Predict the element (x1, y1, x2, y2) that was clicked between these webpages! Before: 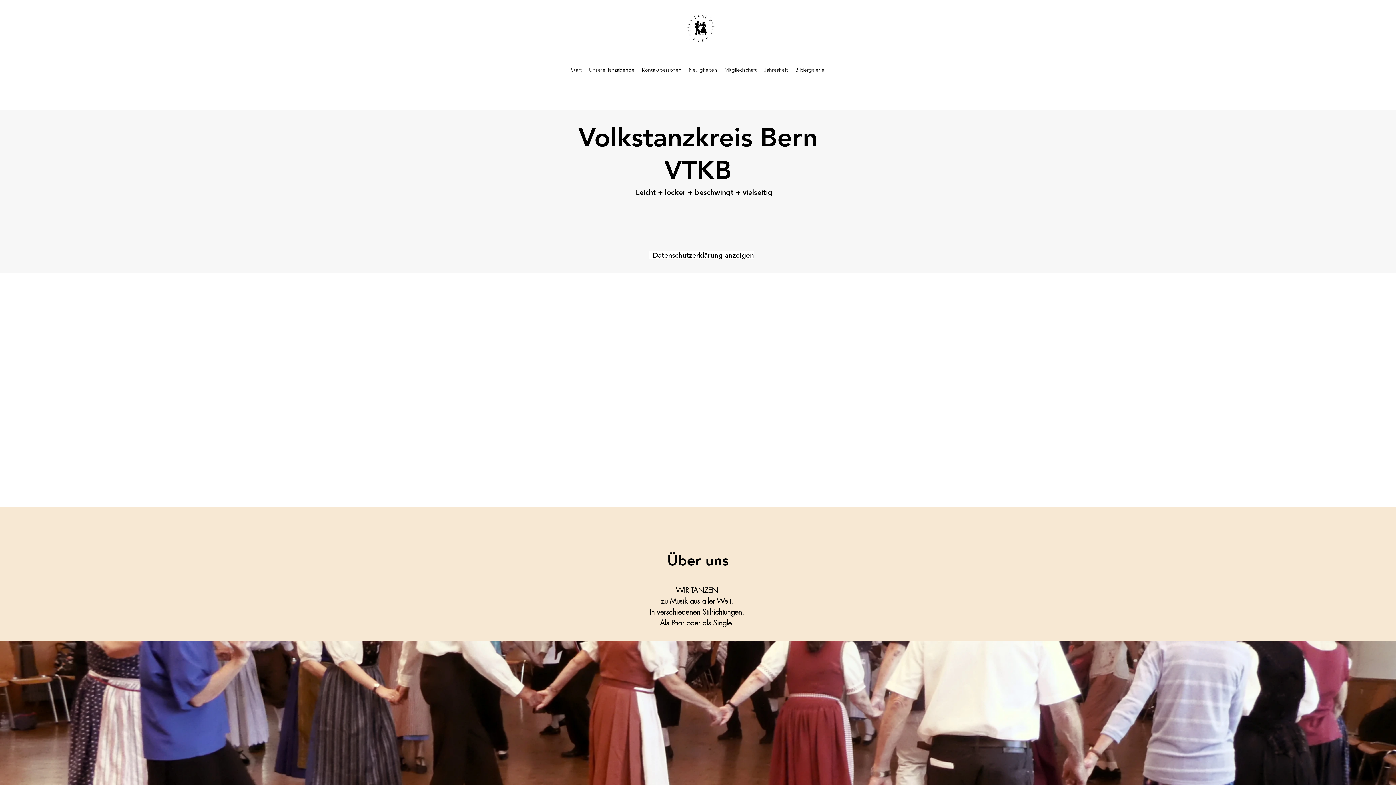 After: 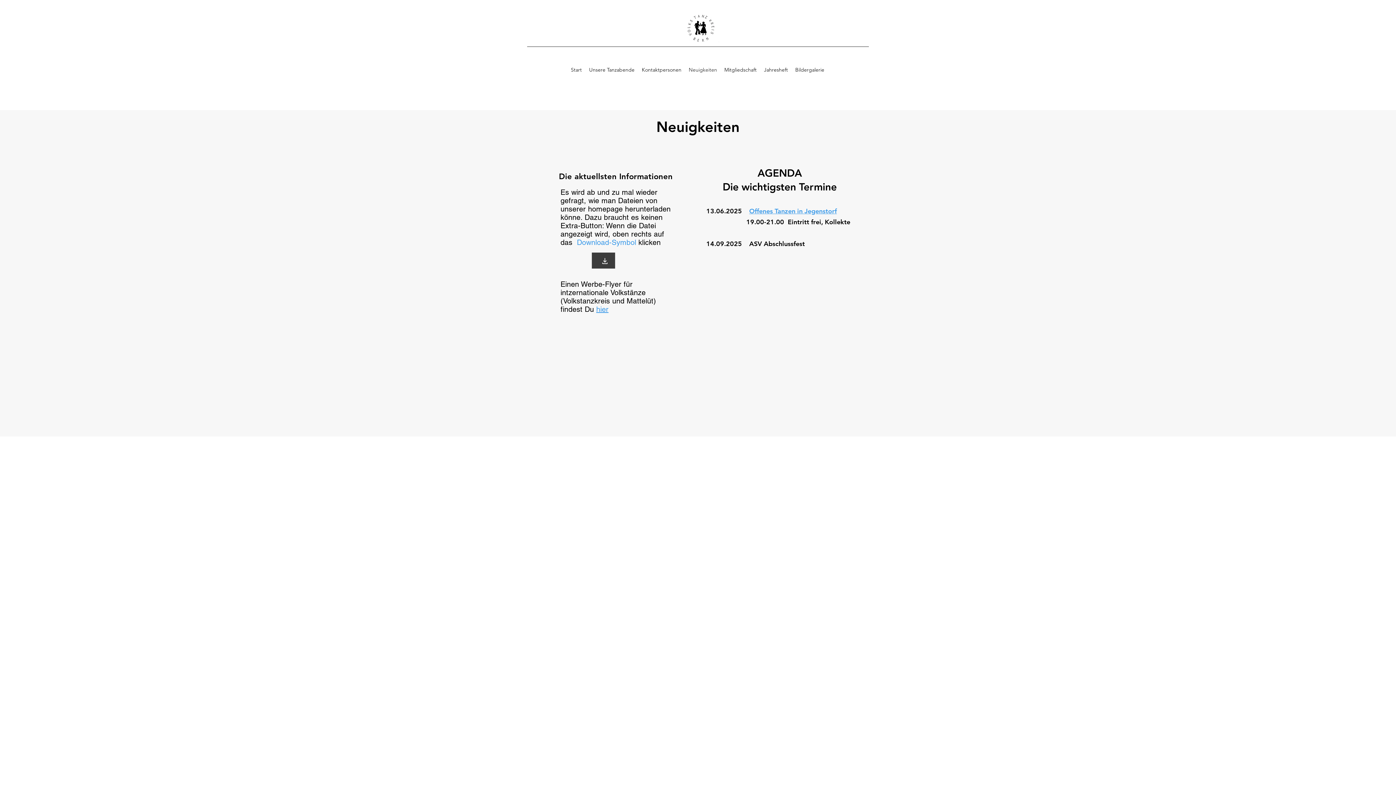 Action: bbox: (685, 58, 720, 81) label: Neuigkeiten